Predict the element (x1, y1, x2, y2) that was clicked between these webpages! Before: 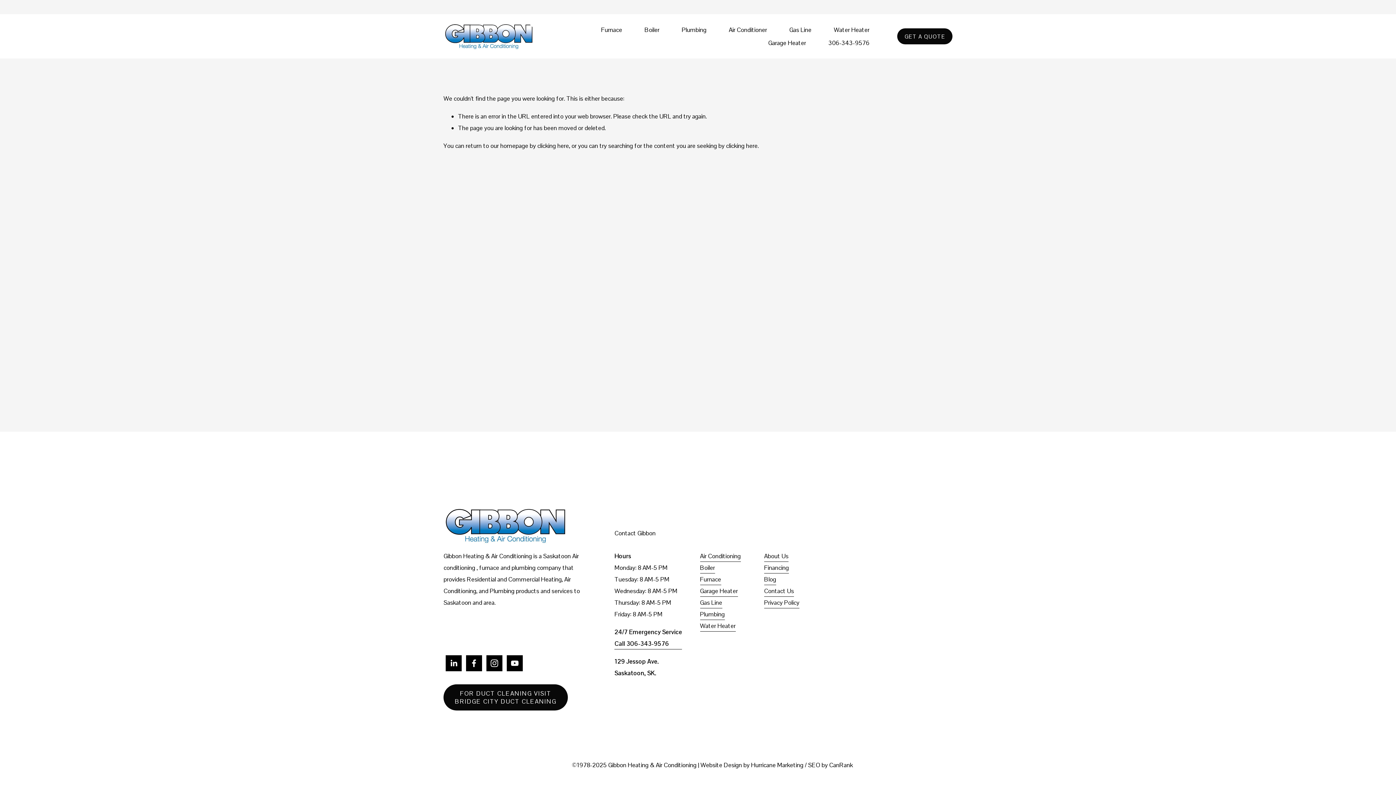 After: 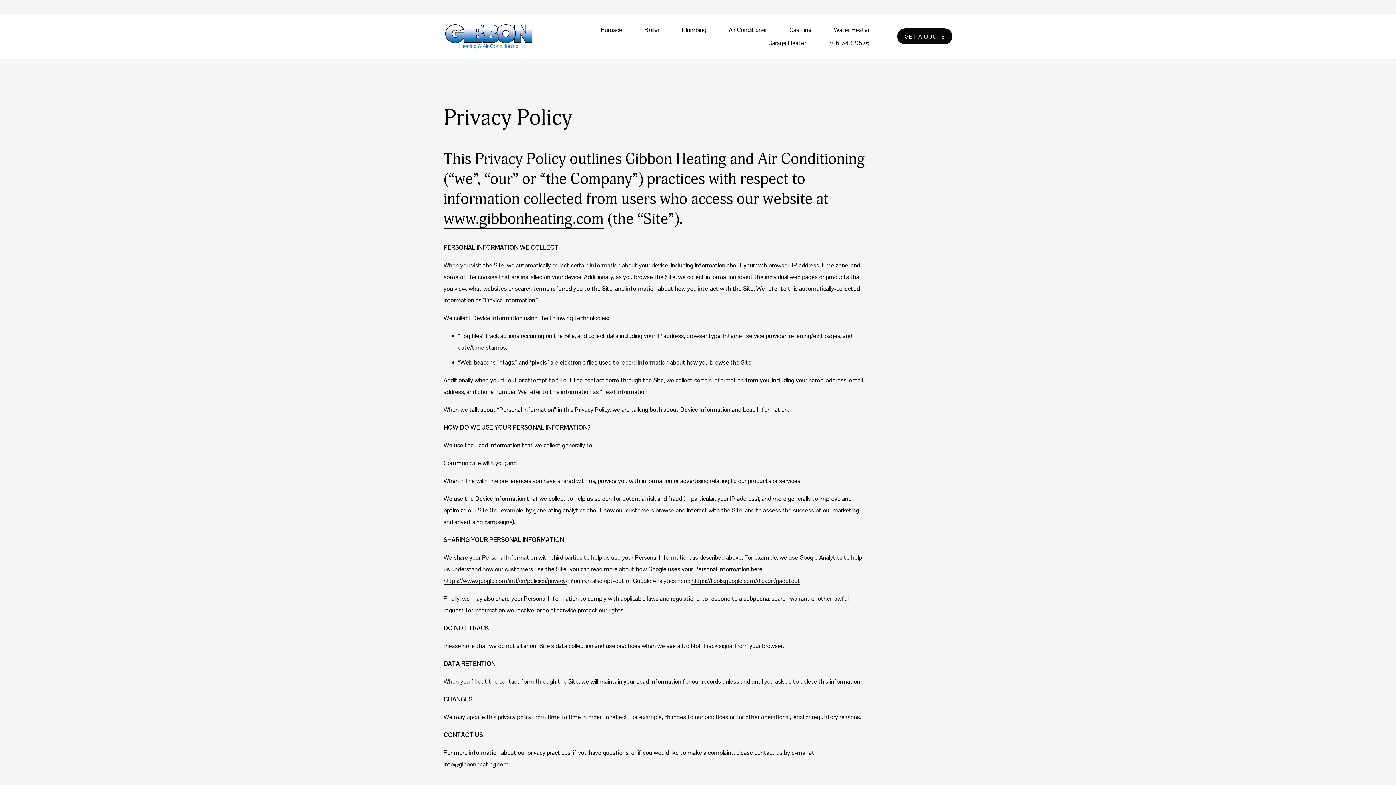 Action: bbox: (764, 596, 799, 608) label: Privacy Policy